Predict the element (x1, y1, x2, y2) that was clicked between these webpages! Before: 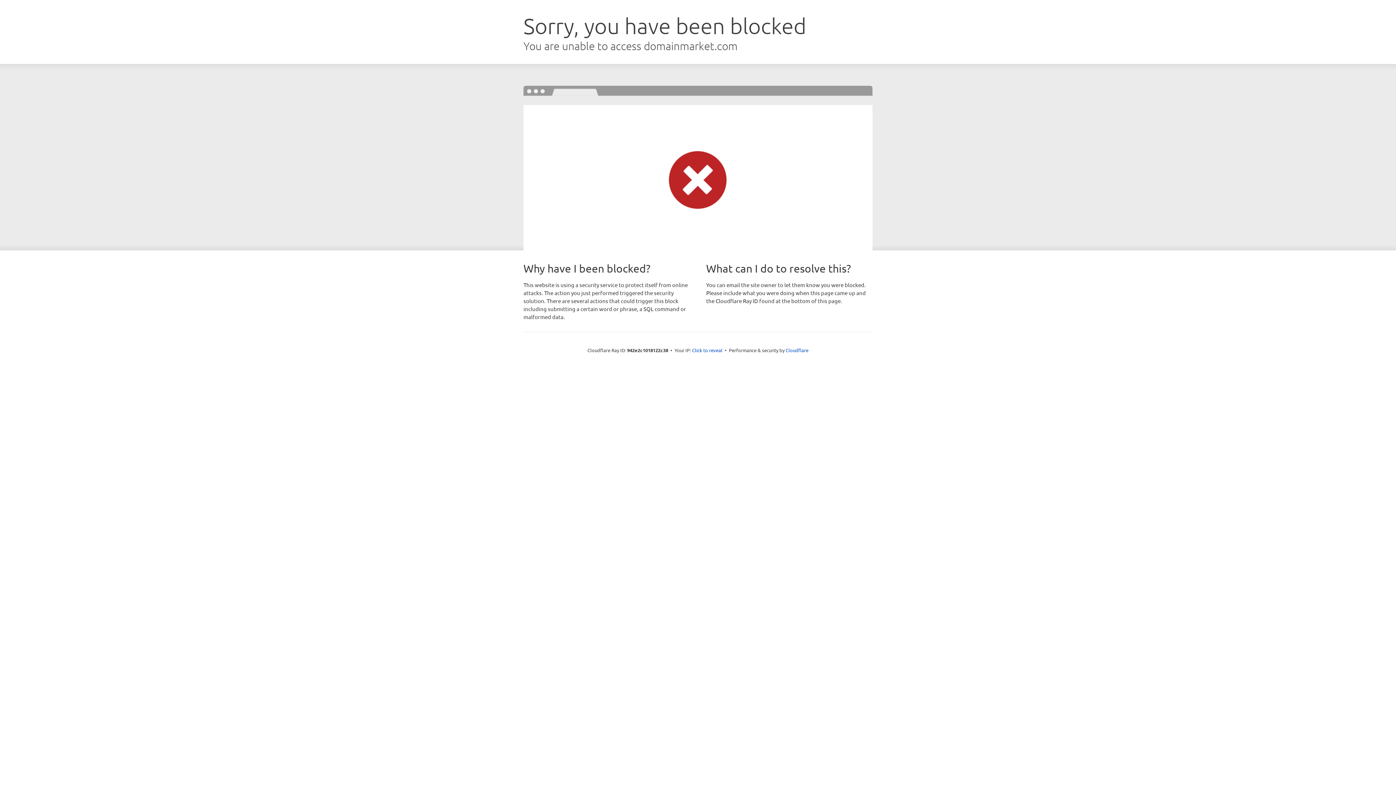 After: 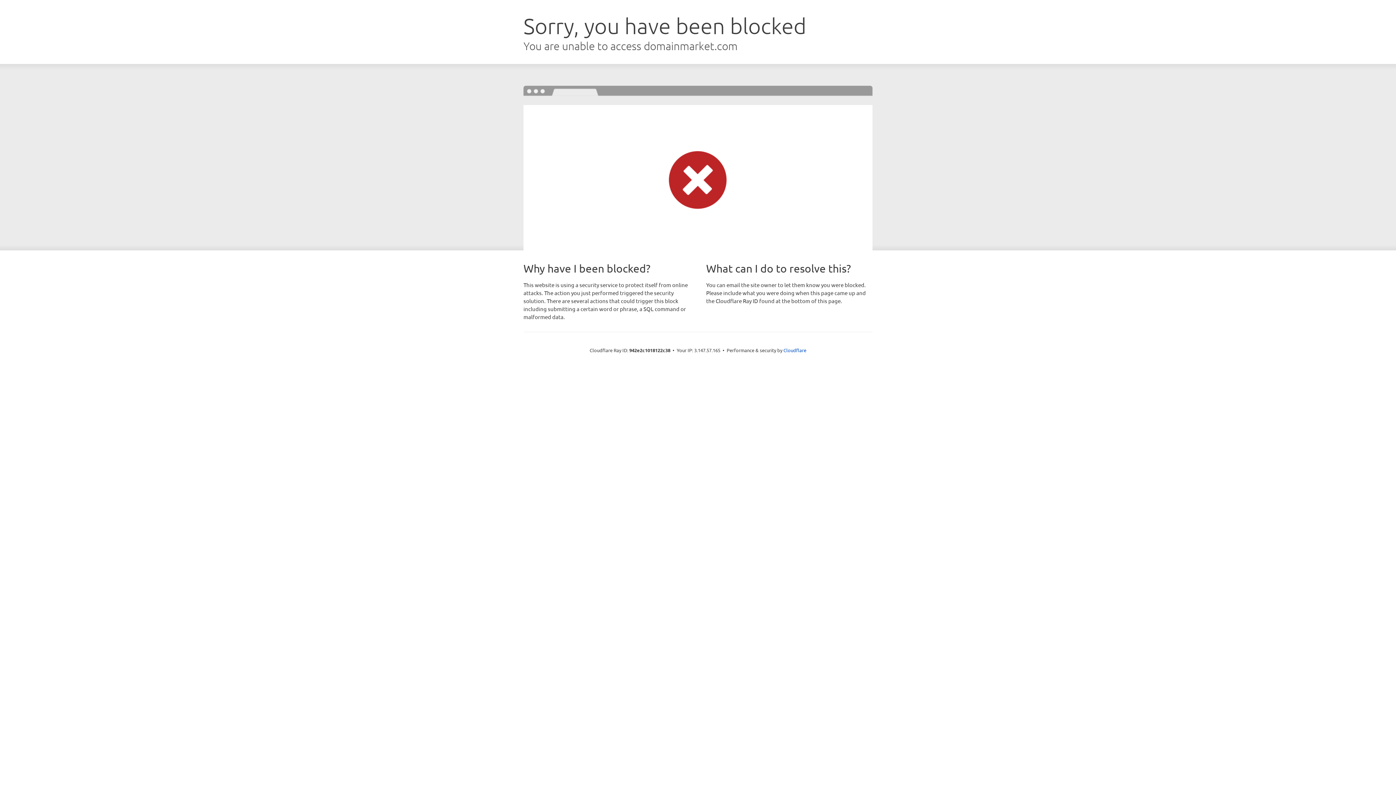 Action: bbox: (692, 346, 722, 353) label: Click to reveal